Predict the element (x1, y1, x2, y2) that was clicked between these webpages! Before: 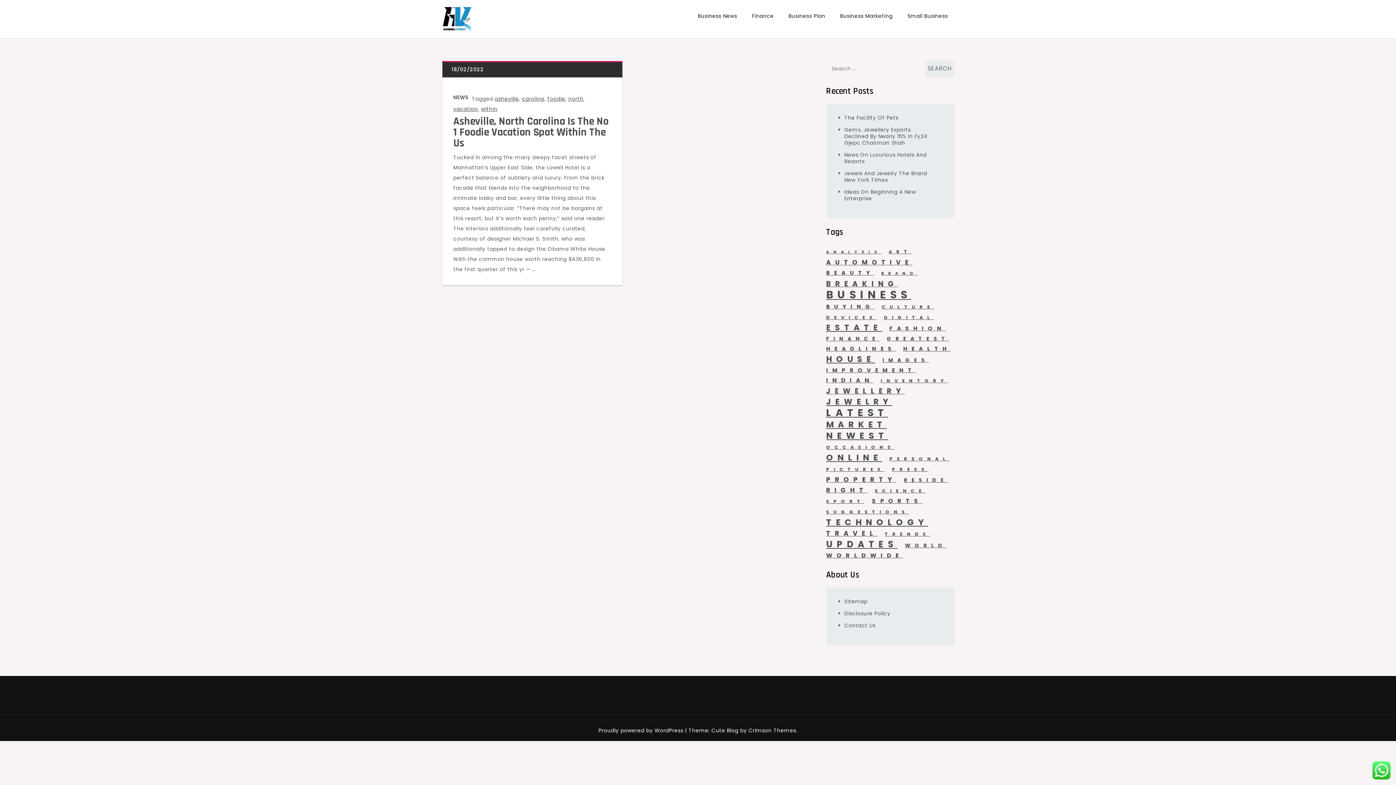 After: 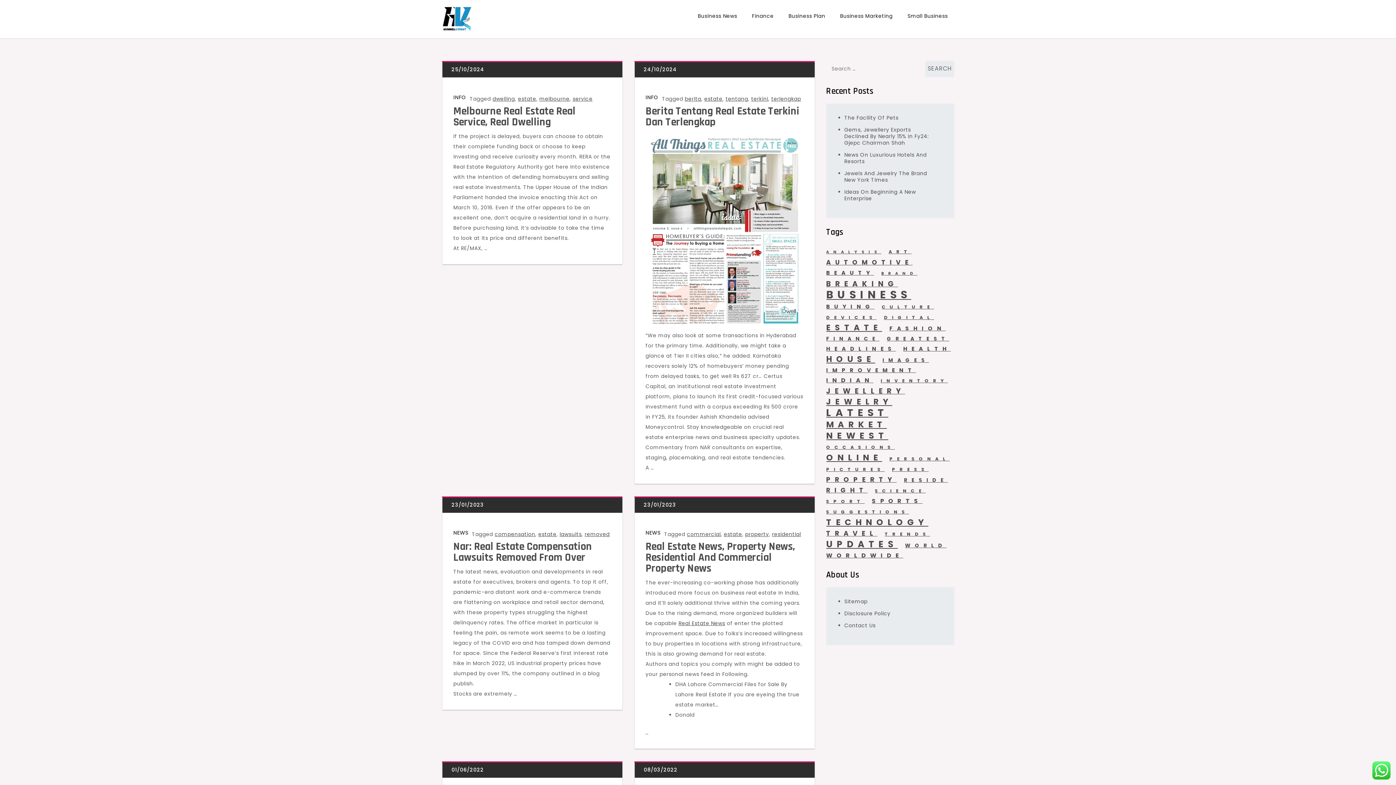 Action: bbox: (826, 322, 882, 333) label: estate (15 items)